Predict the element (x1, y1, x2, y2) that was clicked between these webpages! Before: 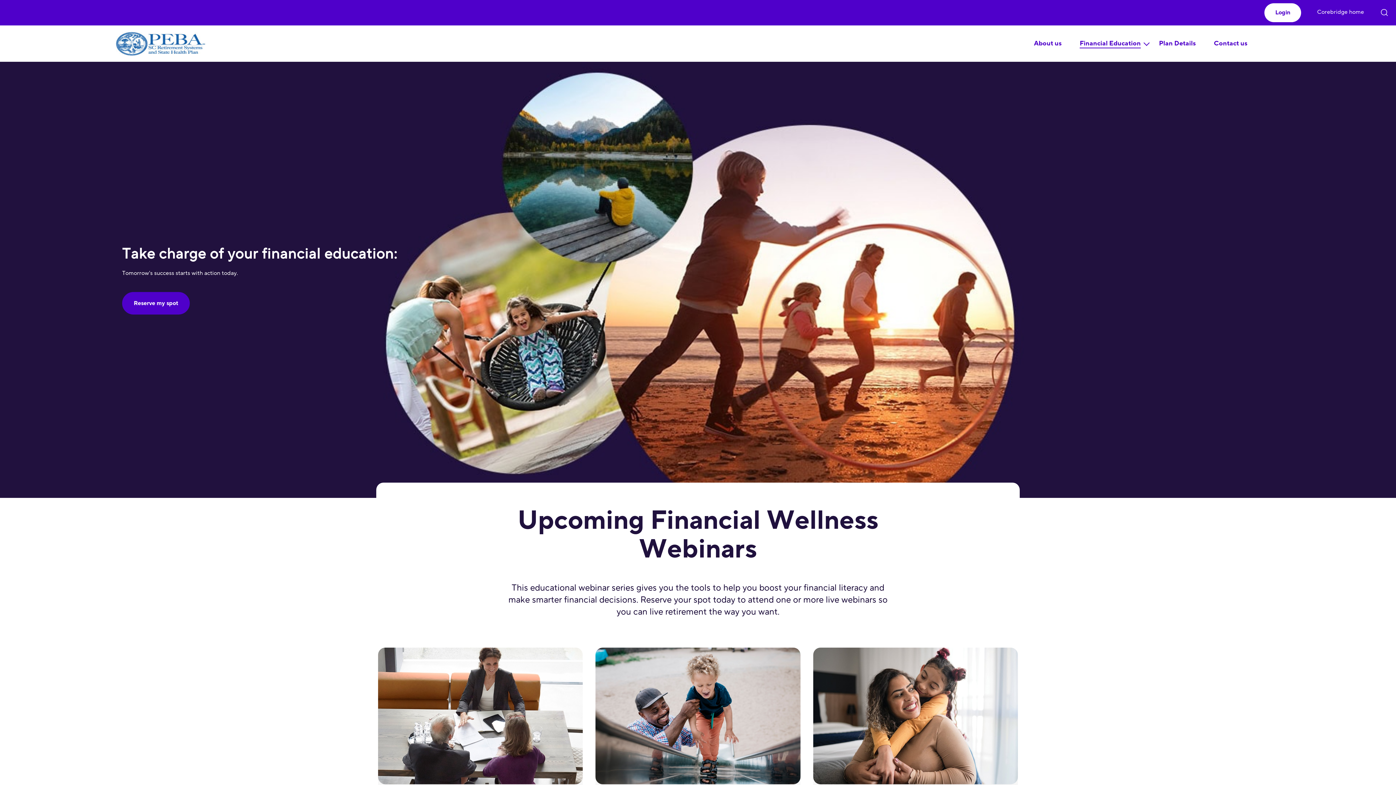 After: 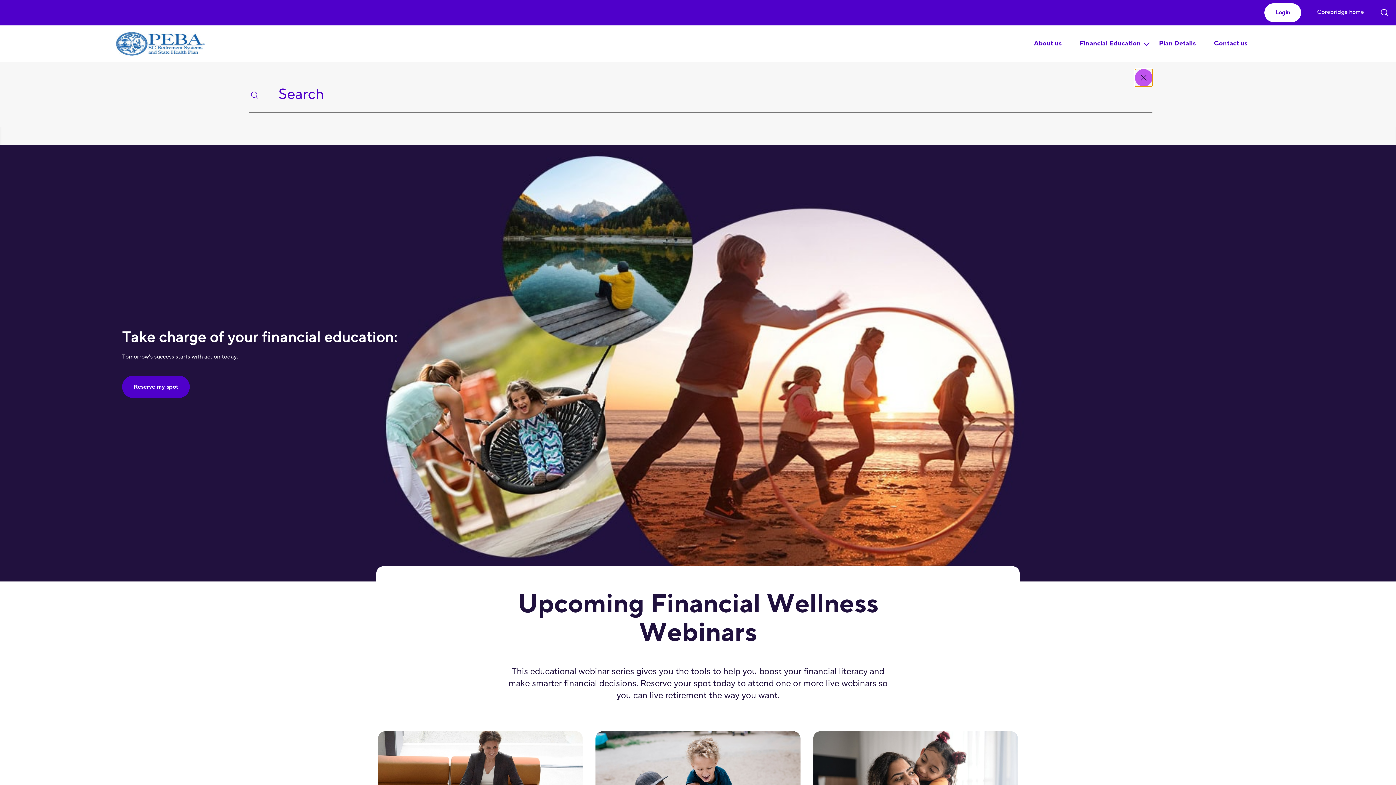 Action: label: click to open search bbox: (1380, 0, 1389, 21)